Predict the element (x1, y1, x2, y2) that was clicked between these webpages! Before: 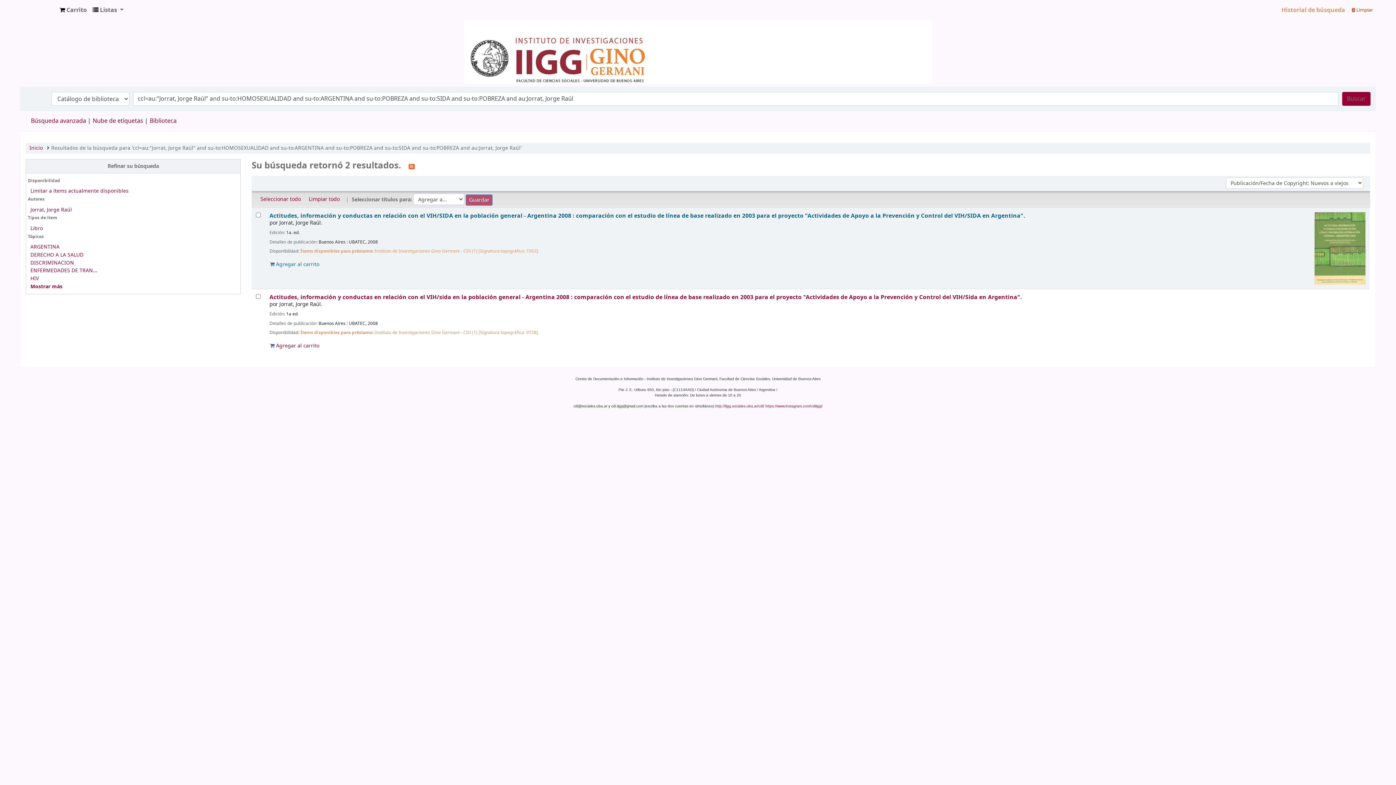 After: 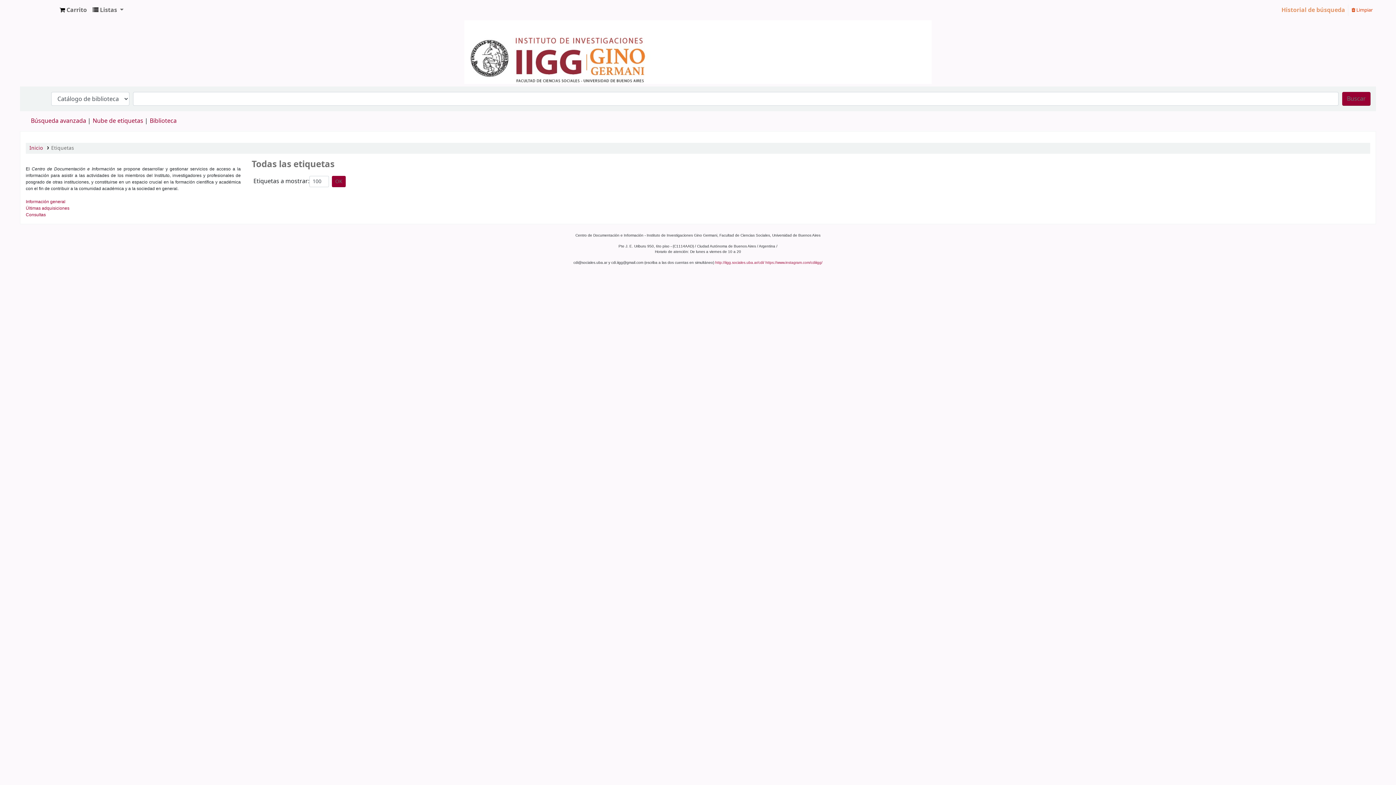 Action: label: Nube de etiquetas bbox: (92, 116, 143, 125)